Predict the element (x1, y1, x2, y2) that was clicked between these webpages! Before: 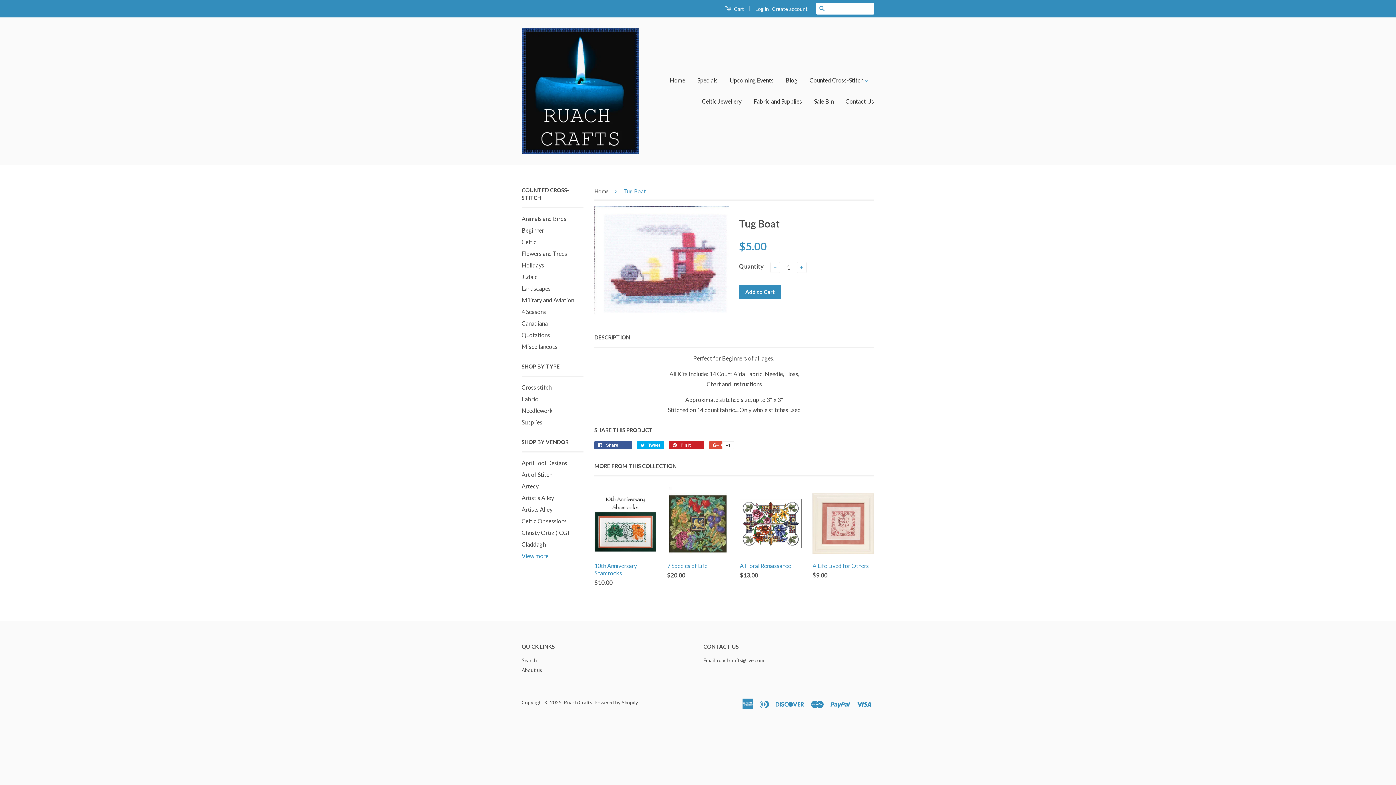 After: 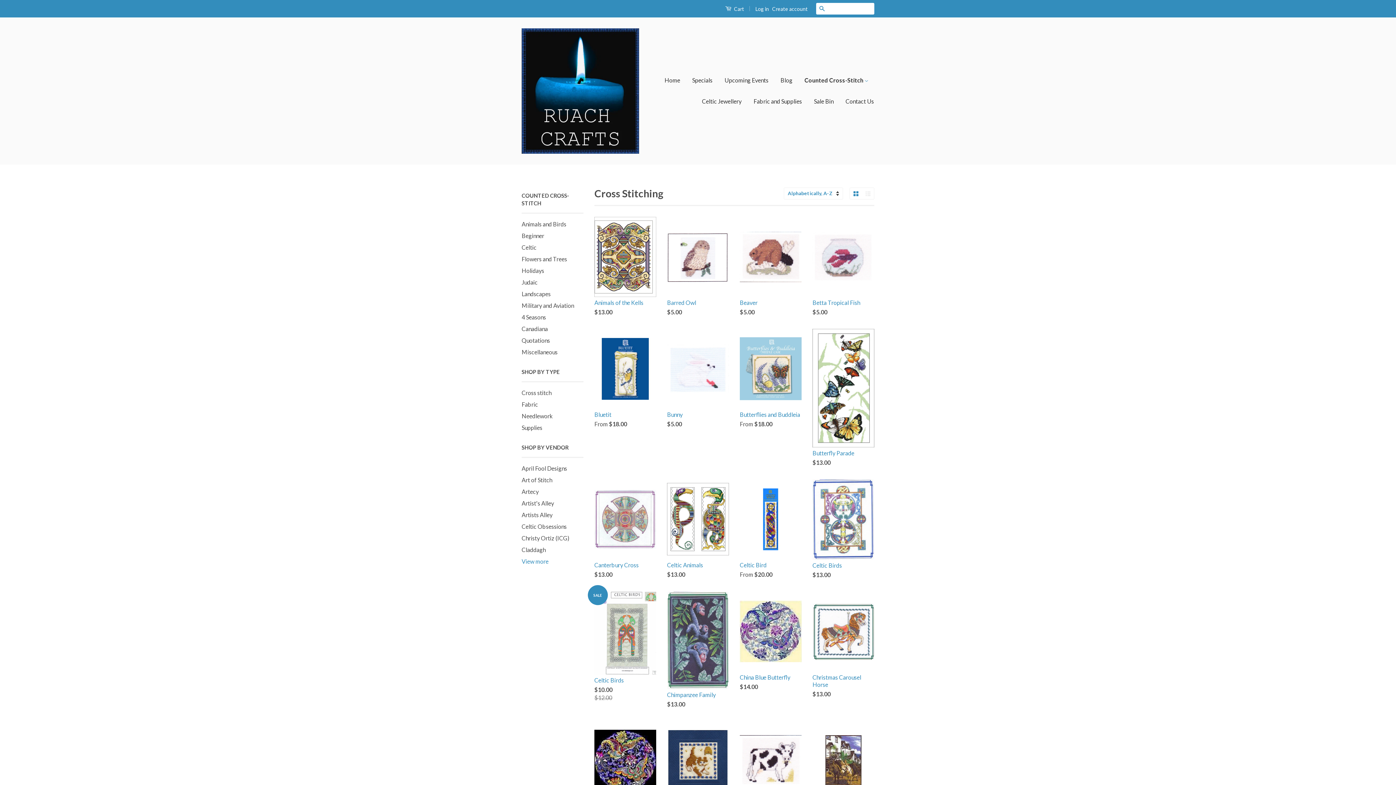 Action: label: Animals and Birds bbox: (521, 215, 566, 222)